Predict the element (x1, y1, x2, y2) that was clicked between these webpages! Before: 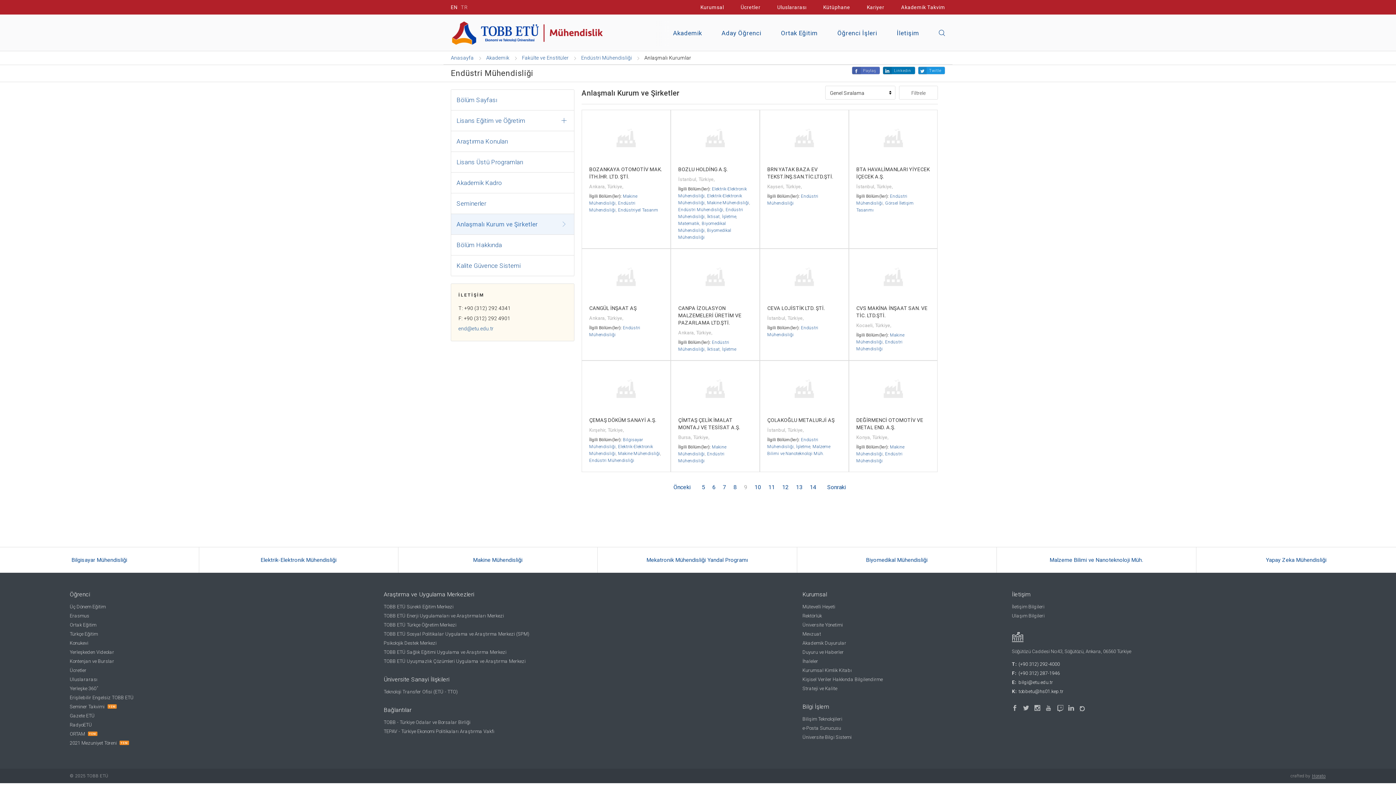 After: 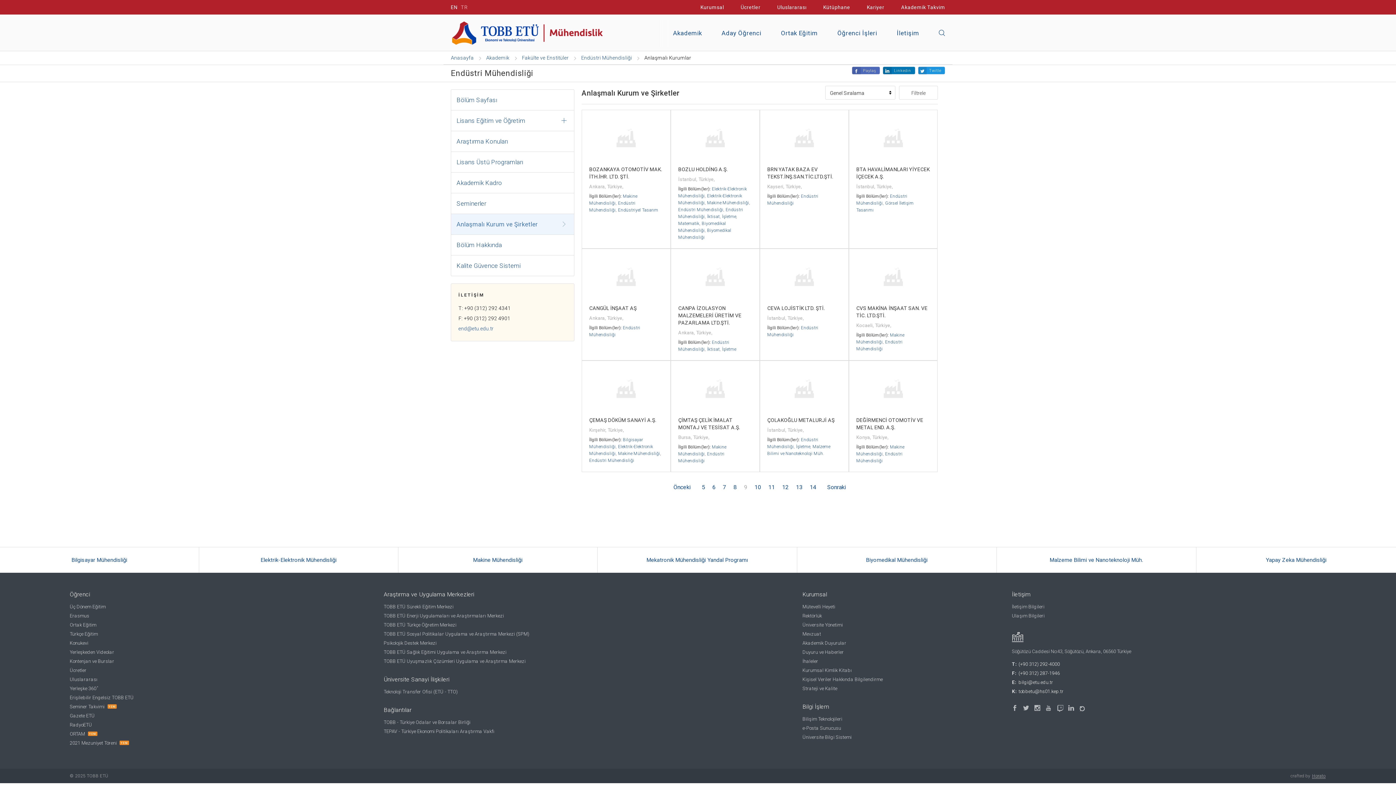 Action: bbox: (1018, 670, 1060, 676) label: (+90 312) 287-1946